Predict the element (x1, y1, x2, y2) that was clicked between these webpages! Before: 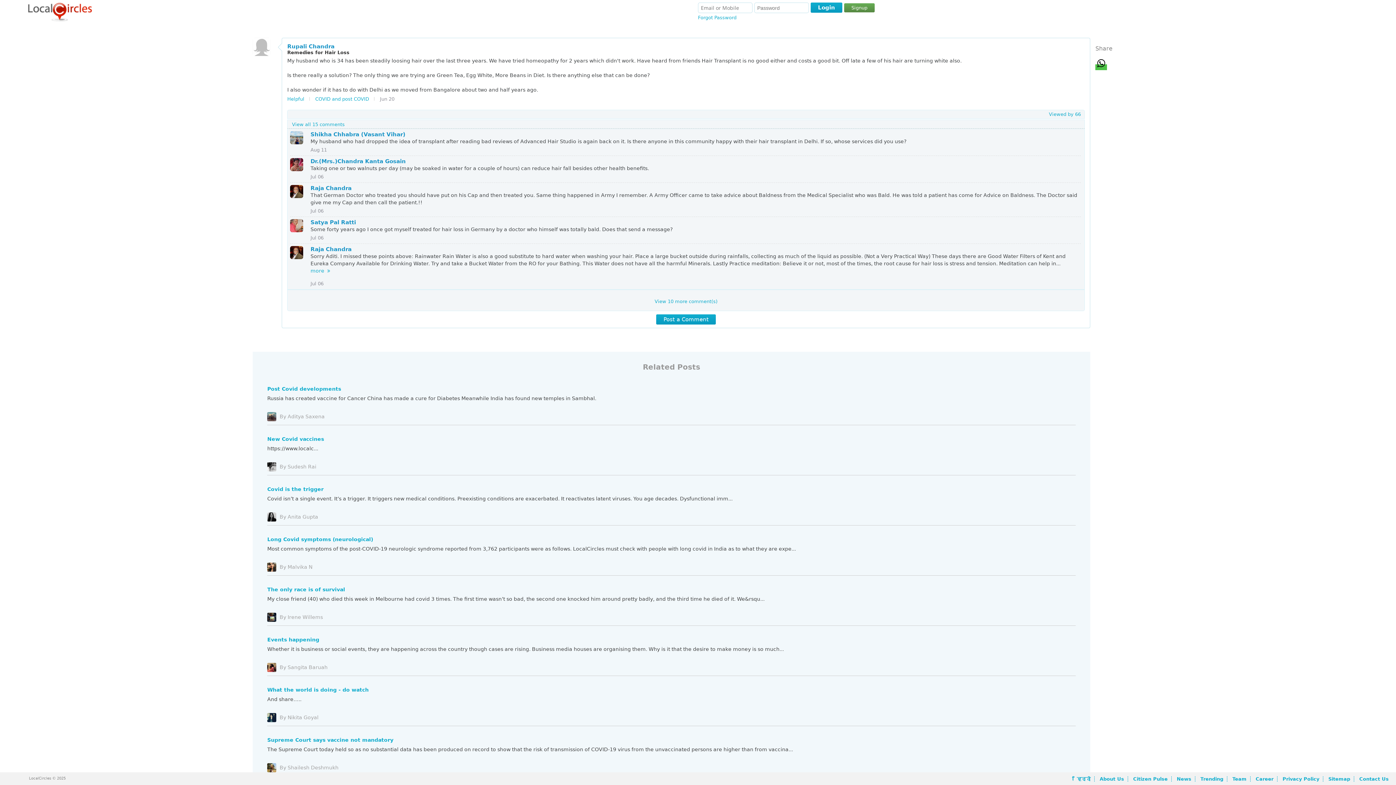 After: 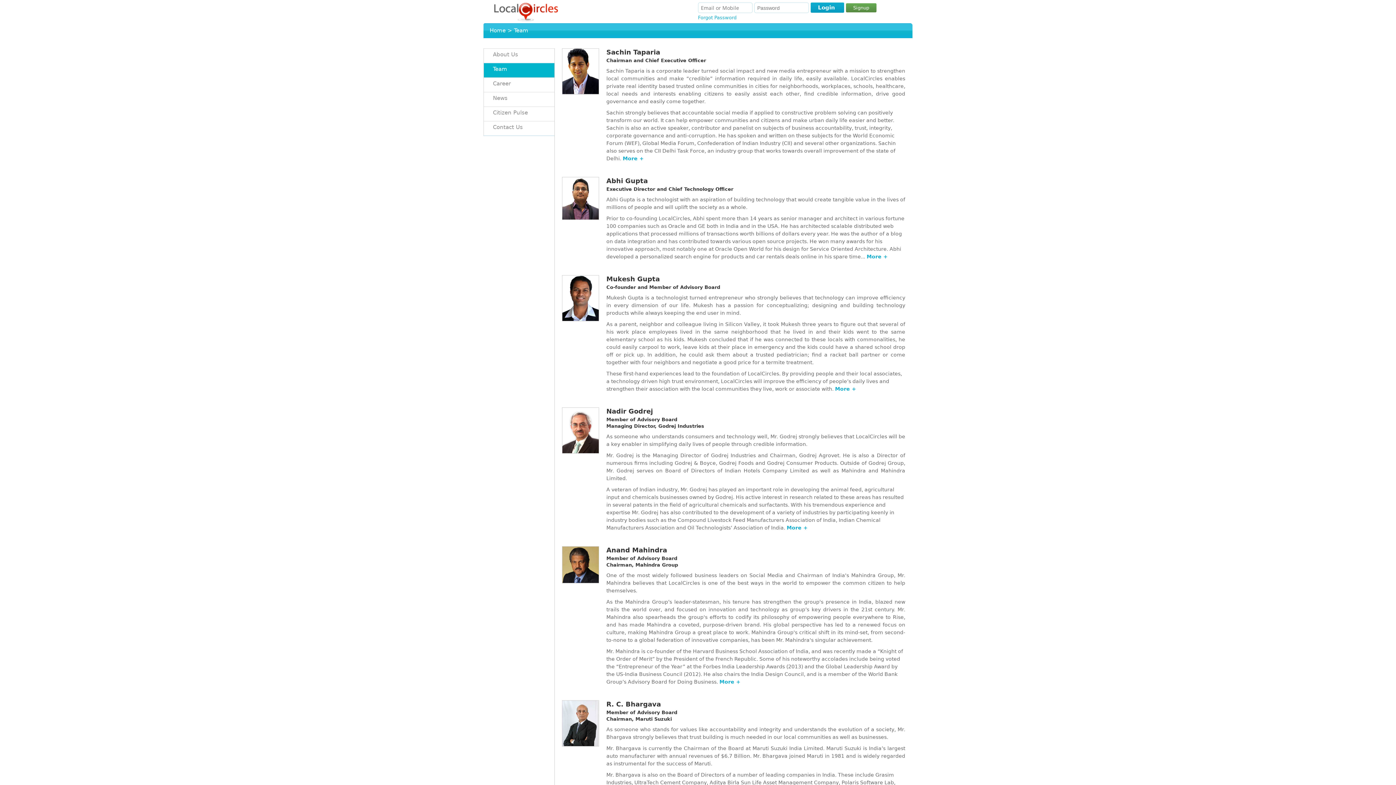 Action: bbox: (1232, 776, 1250, 782) label: Team